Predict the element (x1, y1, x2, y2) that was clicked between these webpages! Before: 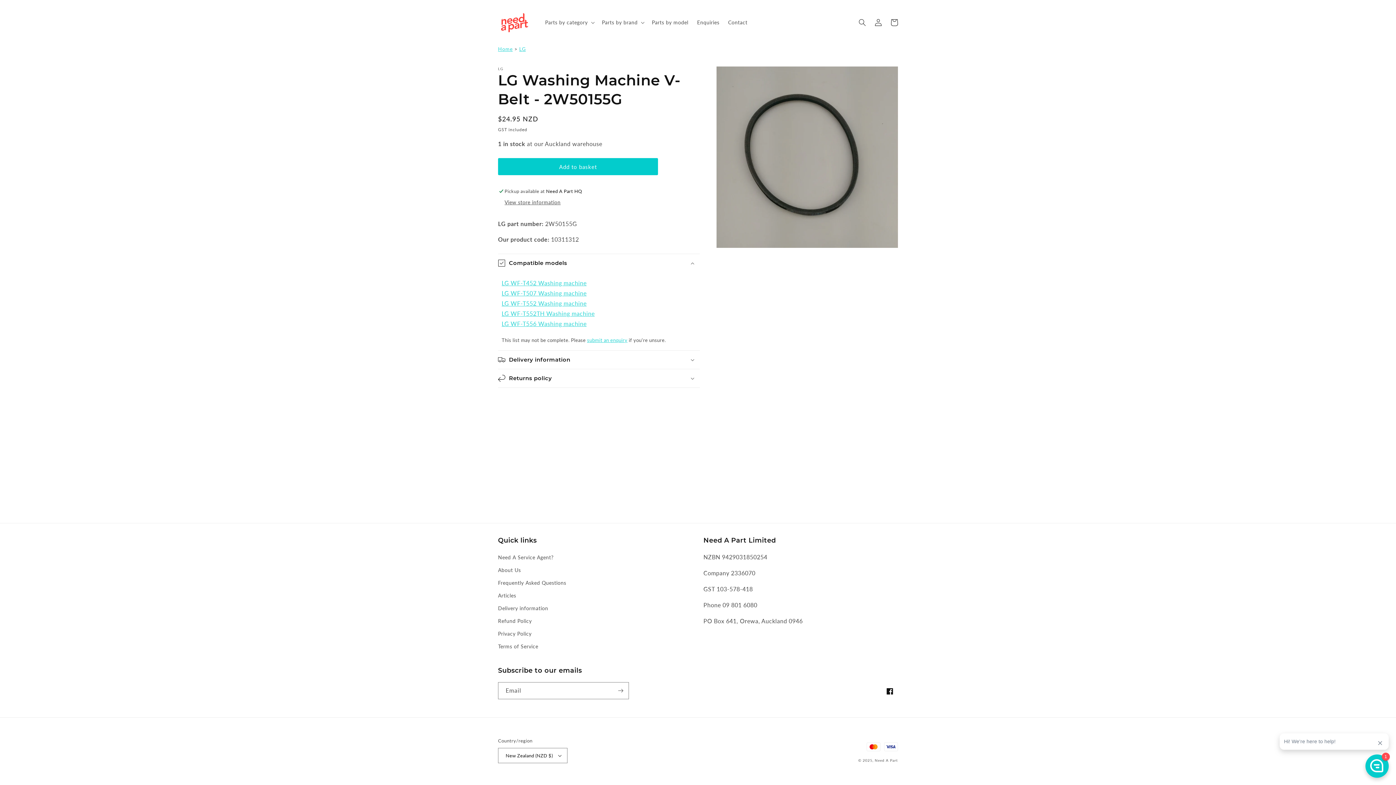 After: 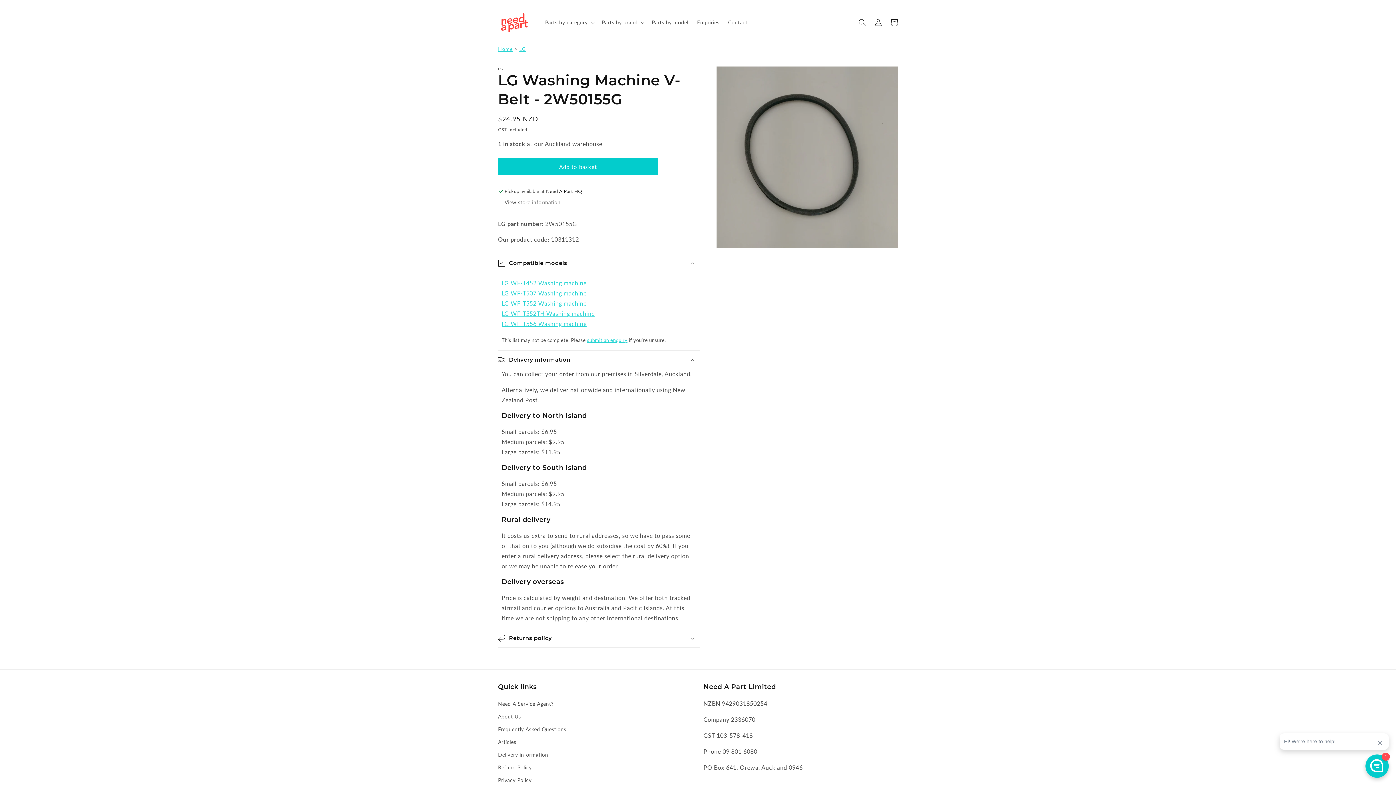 Action: bbox: (498, 350, 700, 369) label: Delivery information